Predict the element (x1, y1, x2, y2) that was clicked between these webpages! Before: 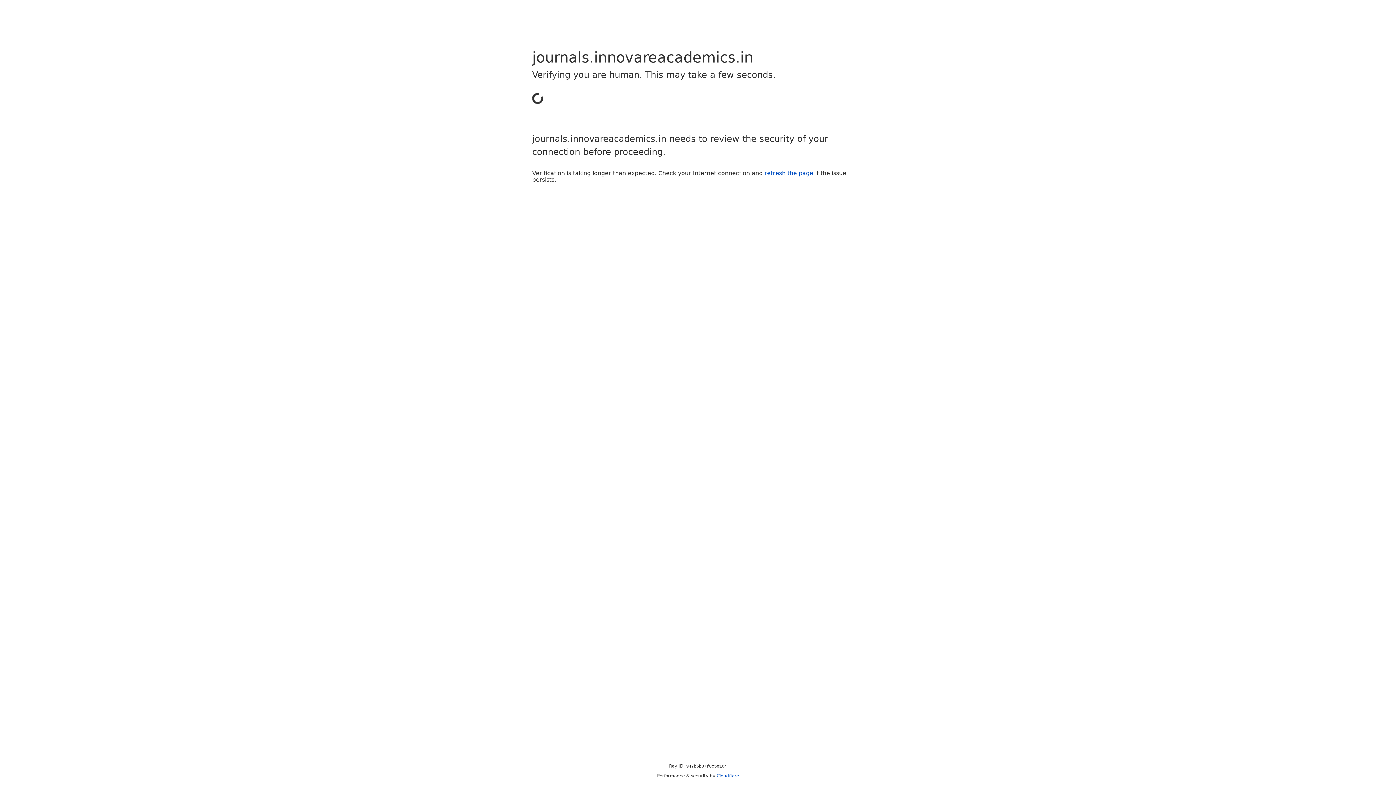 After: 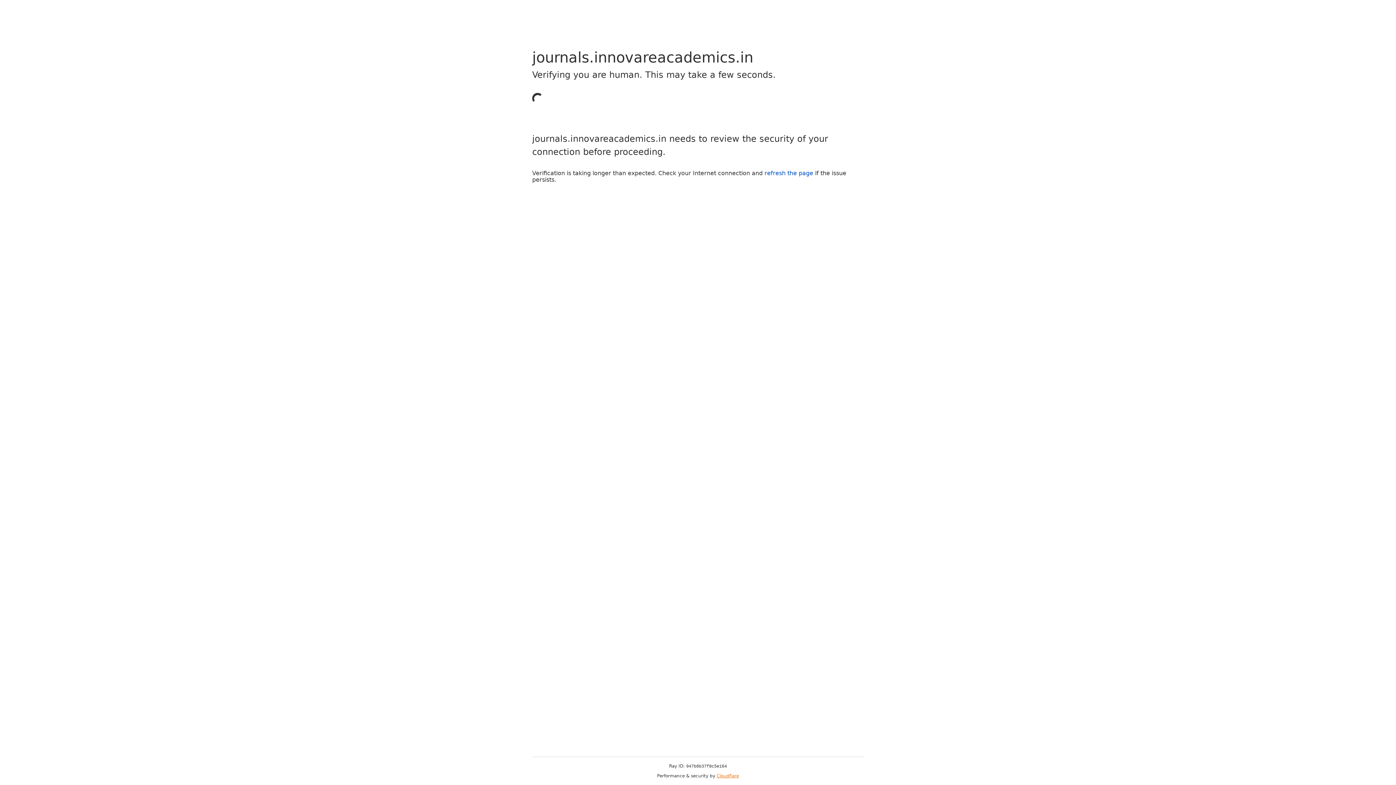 Action: bbox: (716, 773, 739, 778) label: Cloudflare